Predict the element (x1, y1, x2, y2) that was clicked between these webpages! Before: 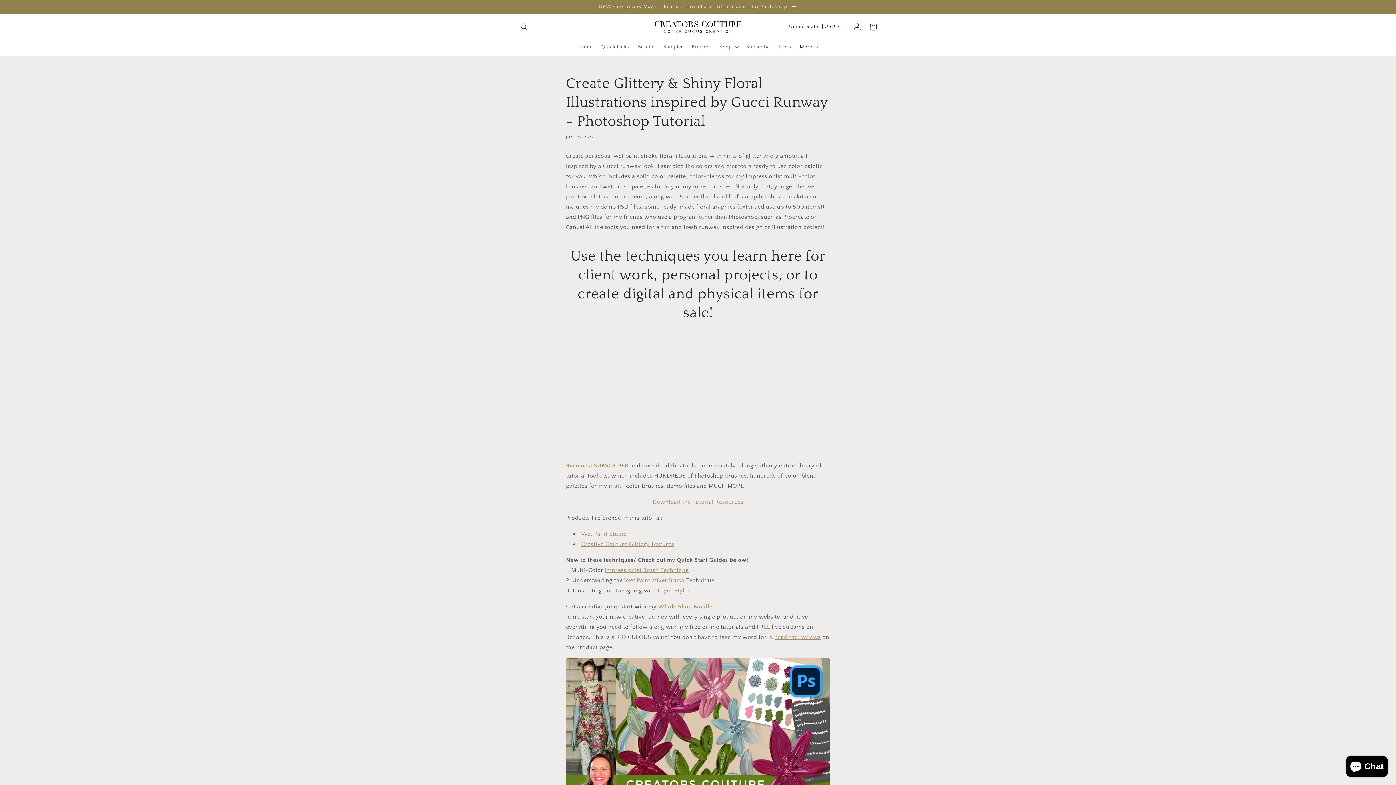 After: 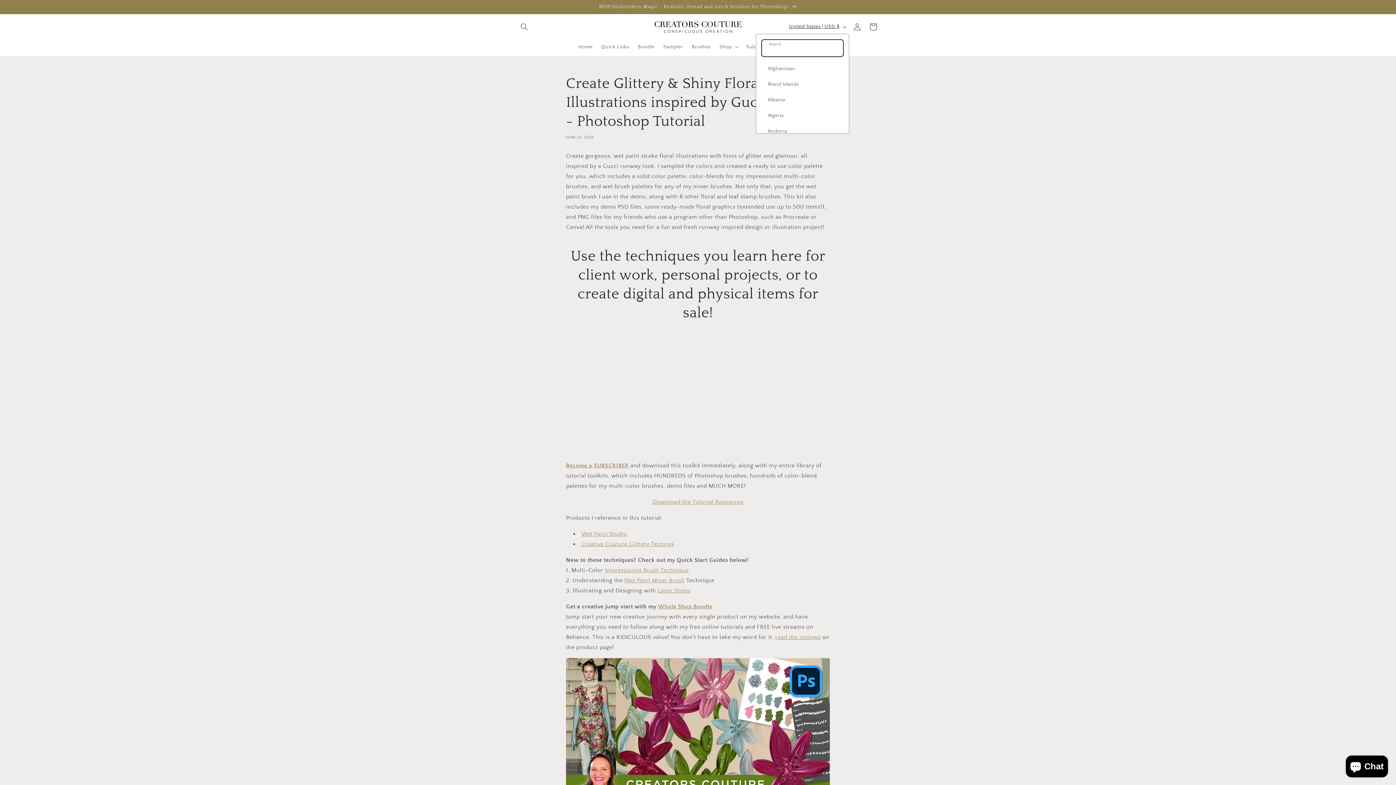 Action: label: United States | USD $ bbox: (784, 19, 849, 33)